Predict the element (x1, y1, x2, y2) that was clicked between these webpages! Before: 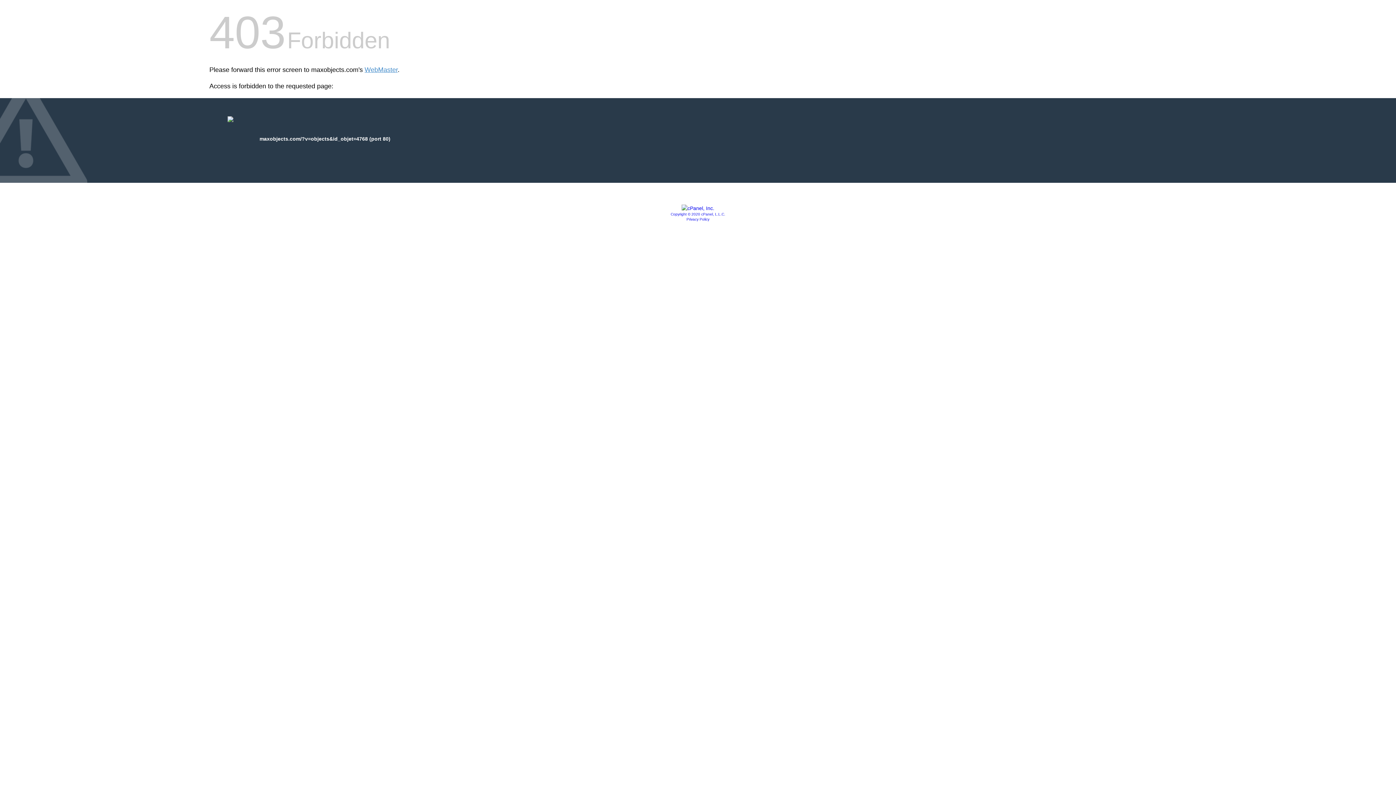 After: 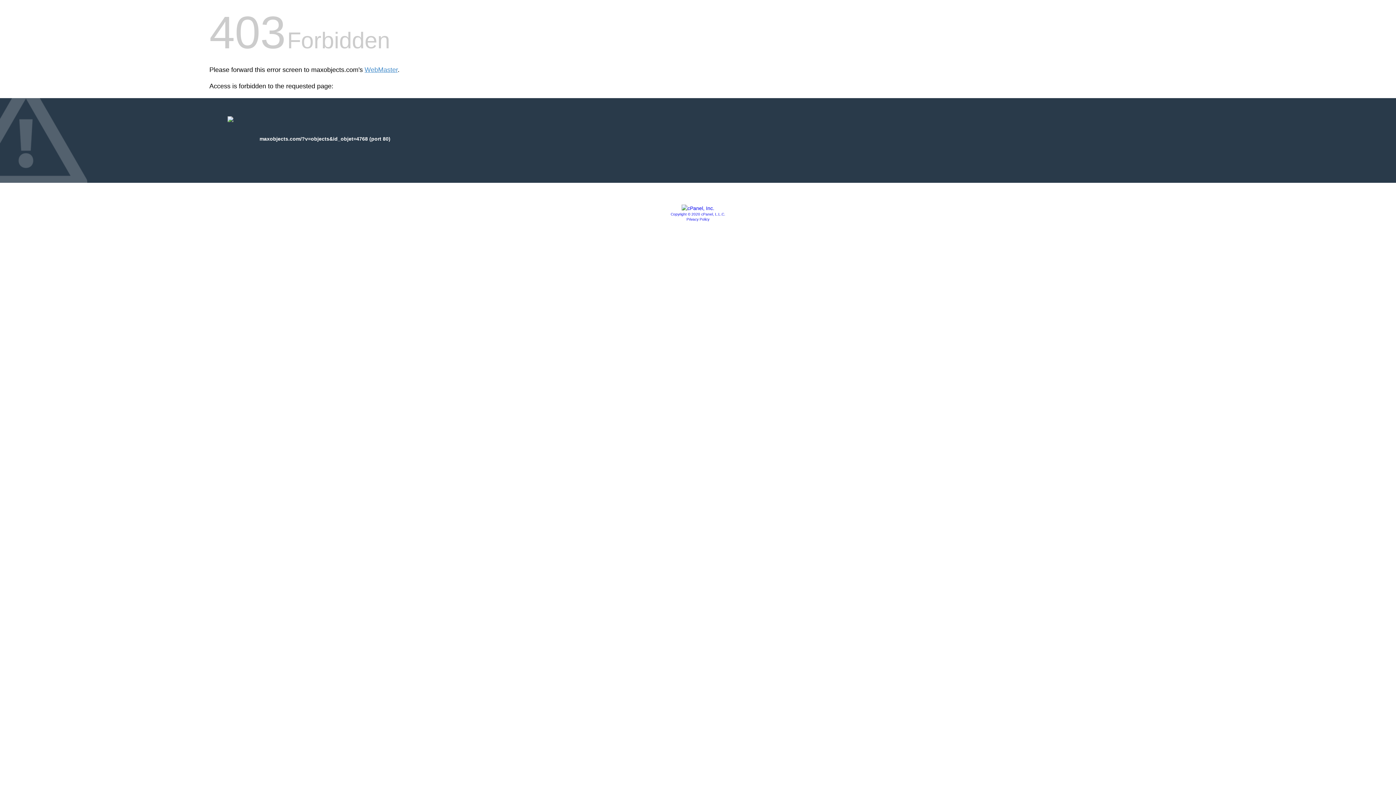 Action: bbox: (681, 205, 714, 211)